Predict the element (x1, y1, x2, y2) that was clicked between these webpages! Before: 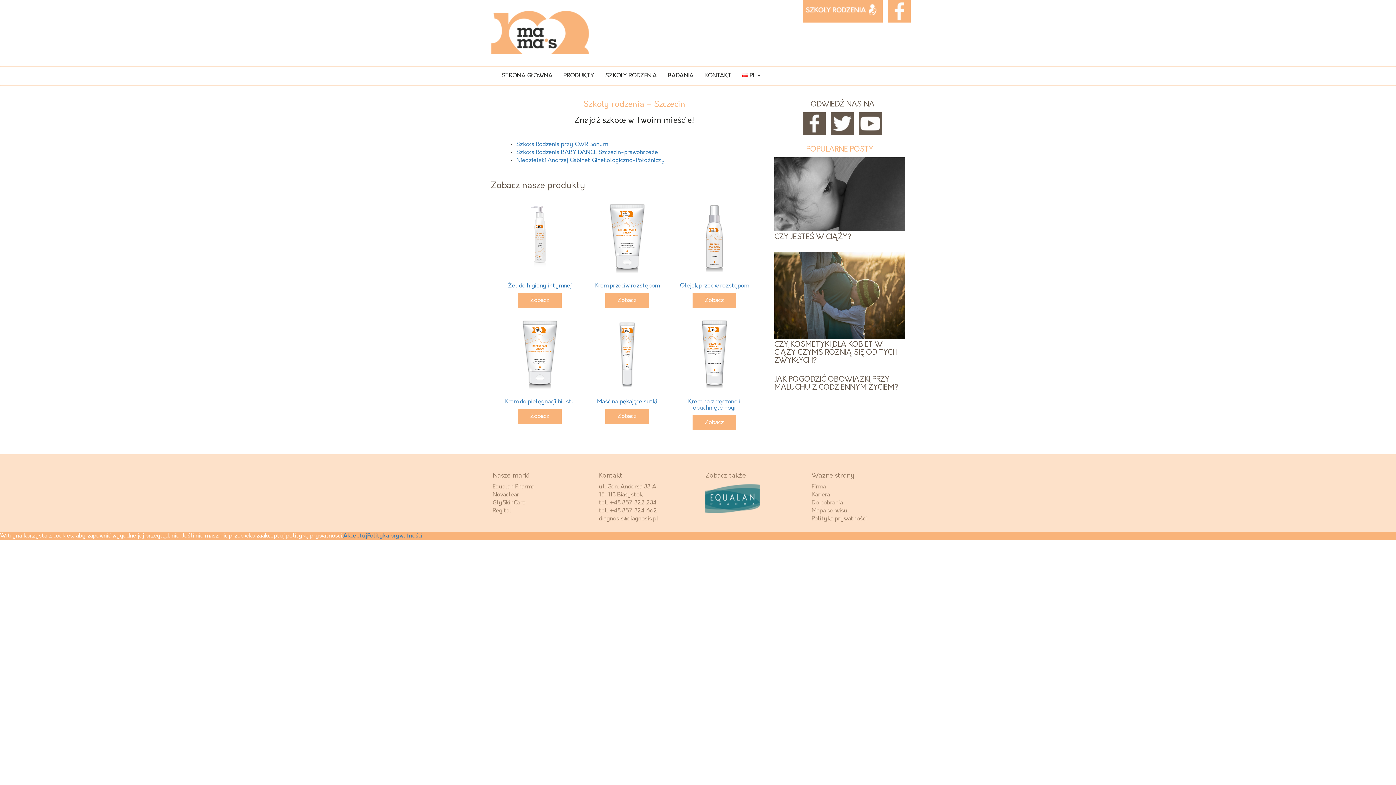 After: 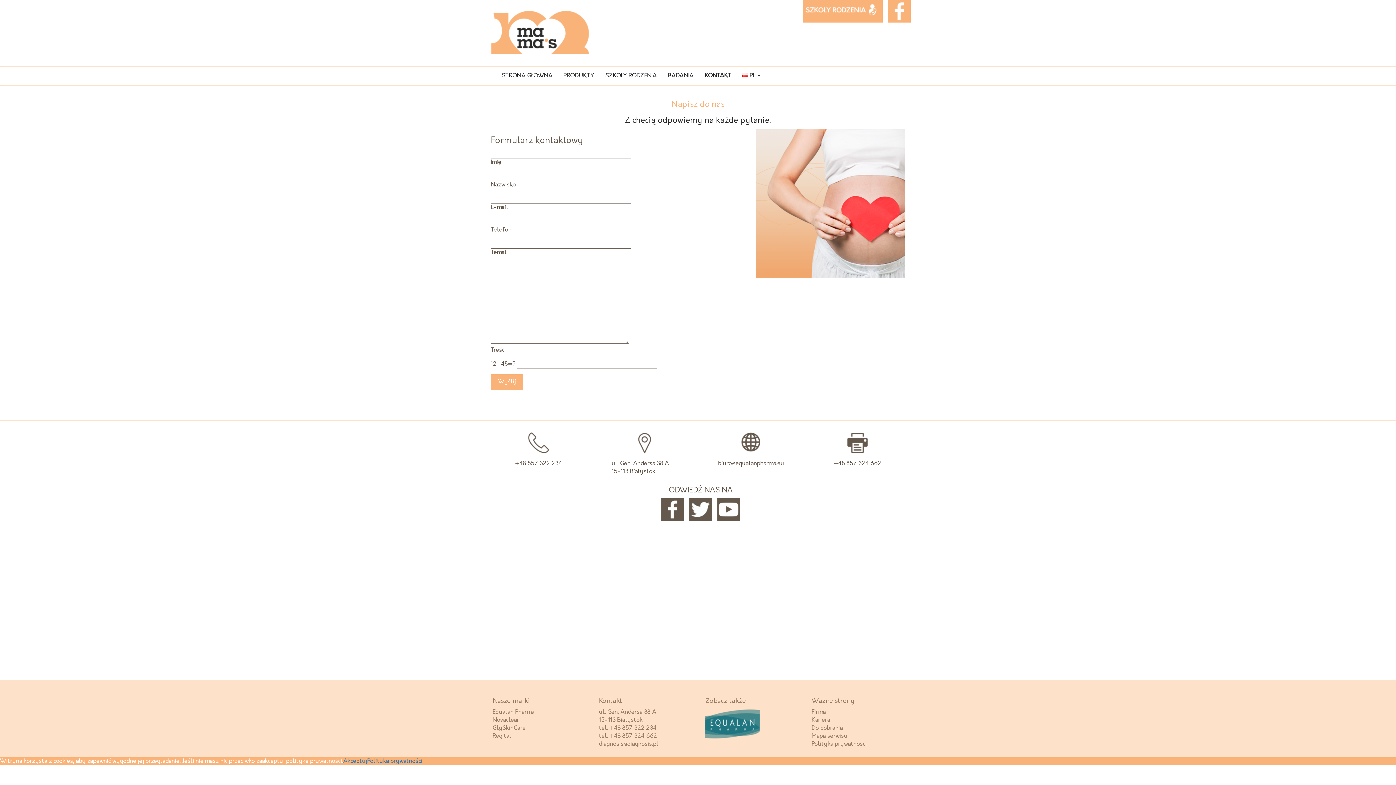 Action: label: KONTAKT bbox: (699, 66, 737, 85)